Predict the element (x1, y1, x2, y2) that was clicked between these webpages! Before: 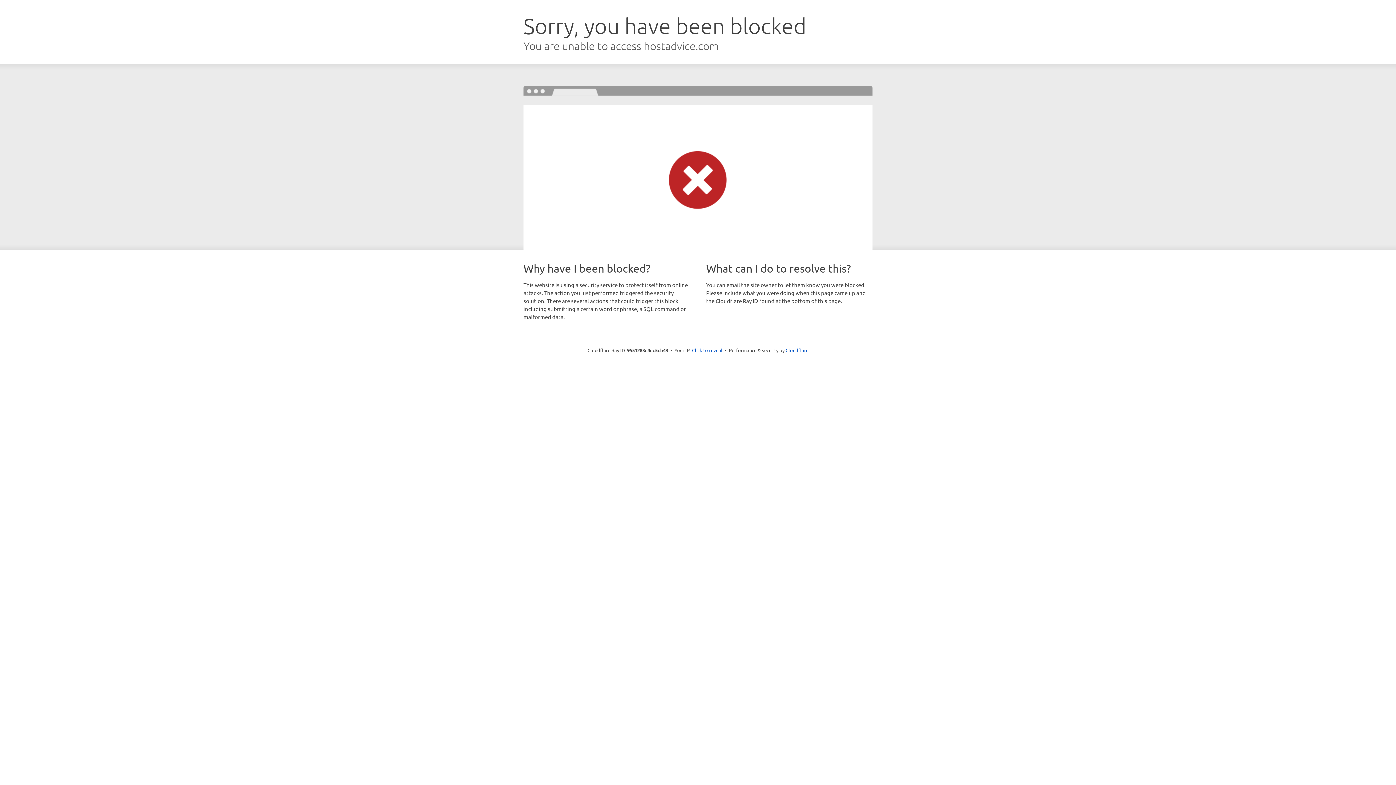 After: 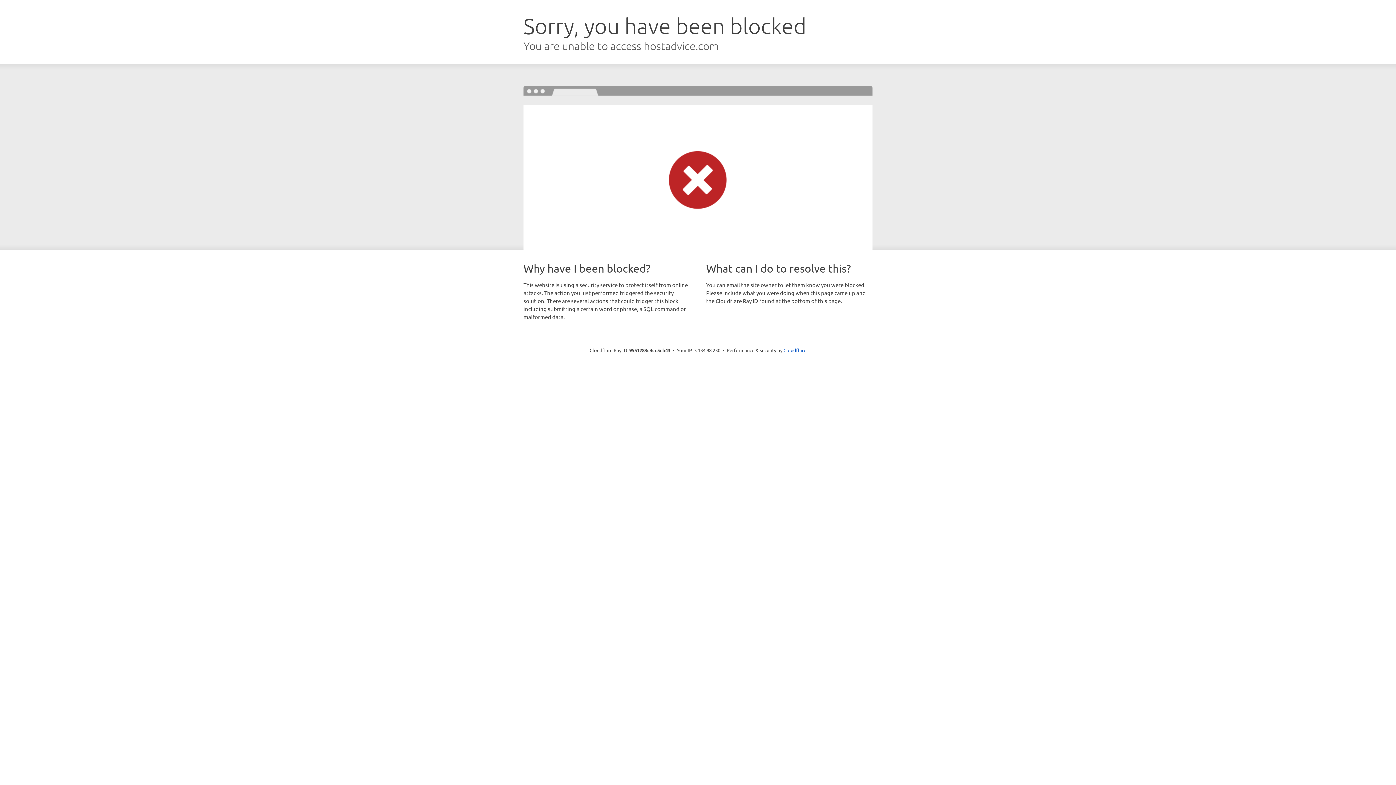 Action: bbox: (692, 346, 722, 353) label: Click to reveal